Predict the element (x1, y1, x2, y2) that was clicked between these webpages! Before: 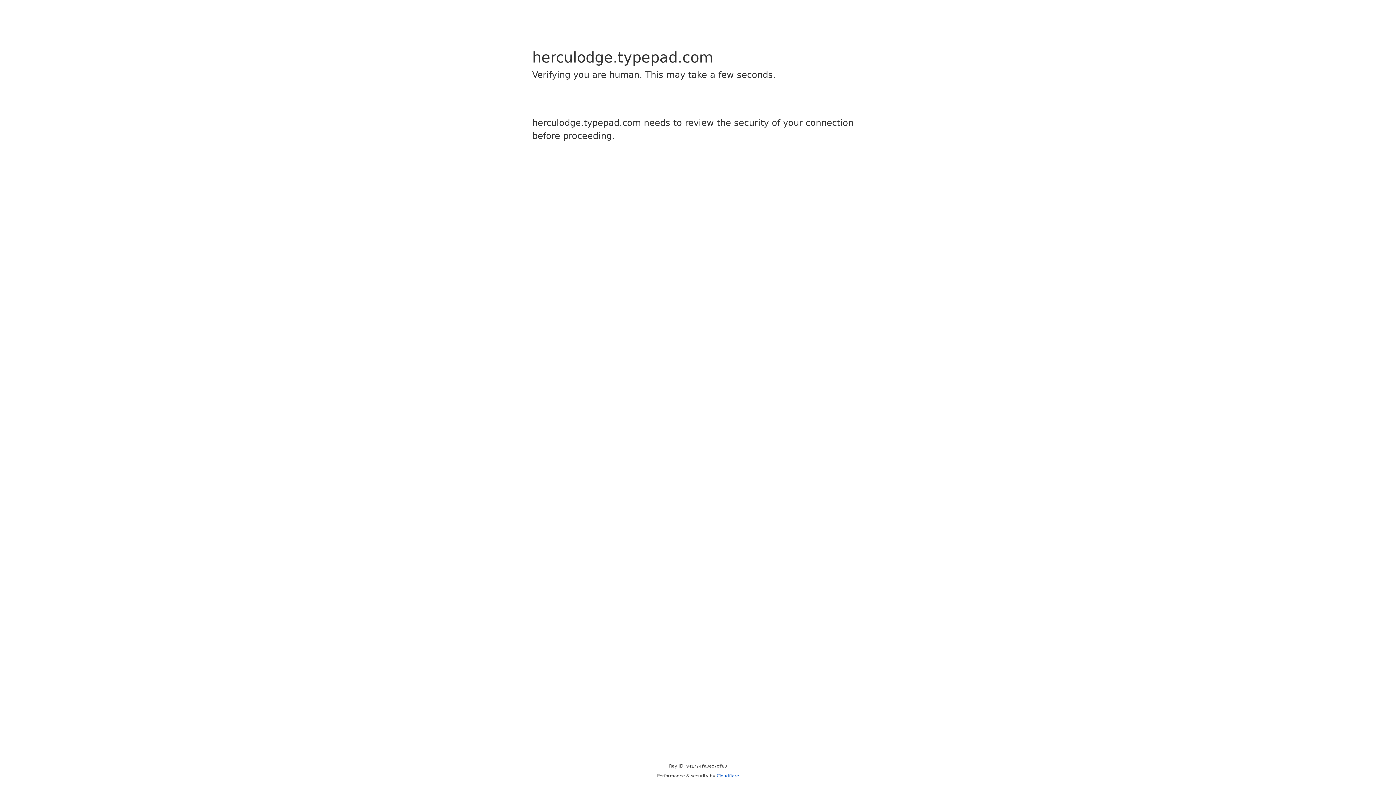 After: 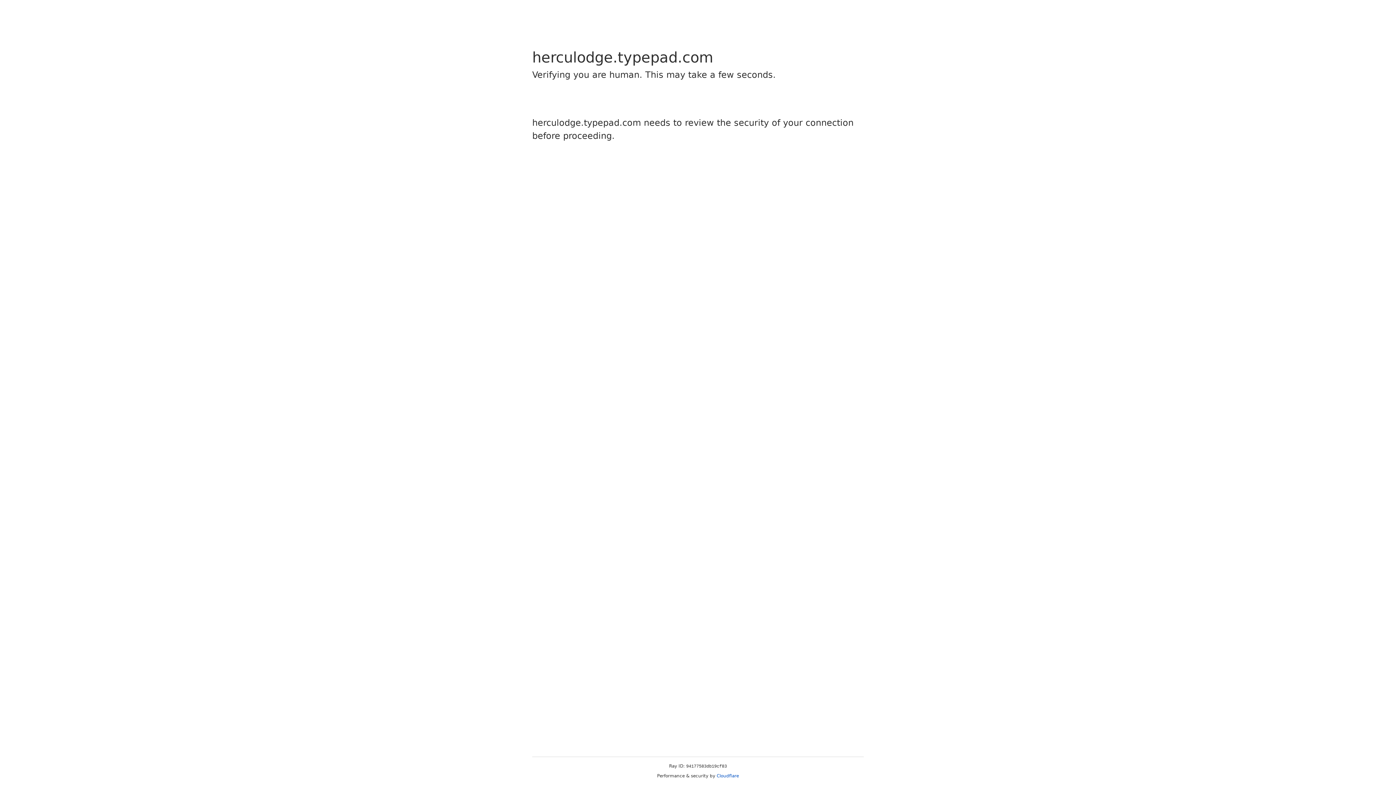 Action: label: Cloudflare bbox: (716, 773, 739, 778)